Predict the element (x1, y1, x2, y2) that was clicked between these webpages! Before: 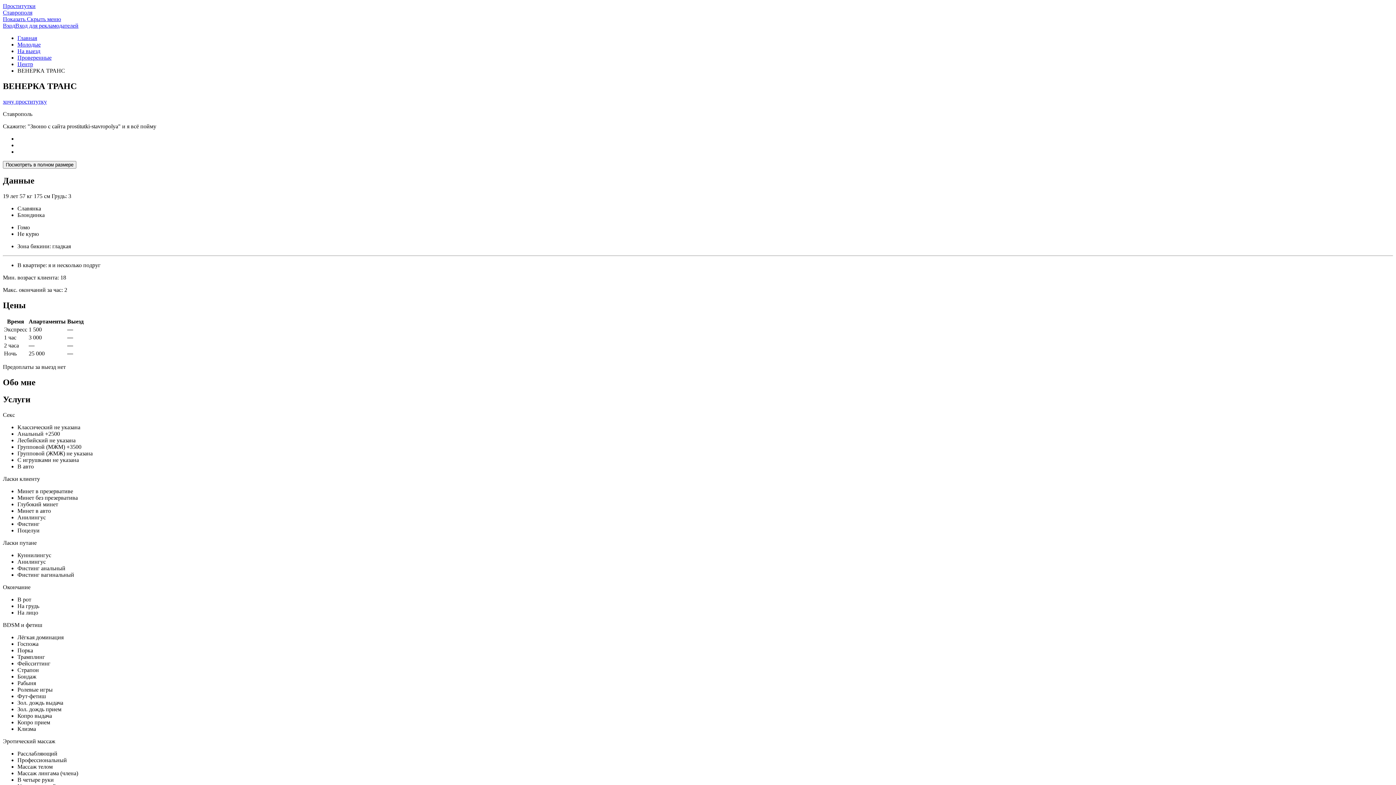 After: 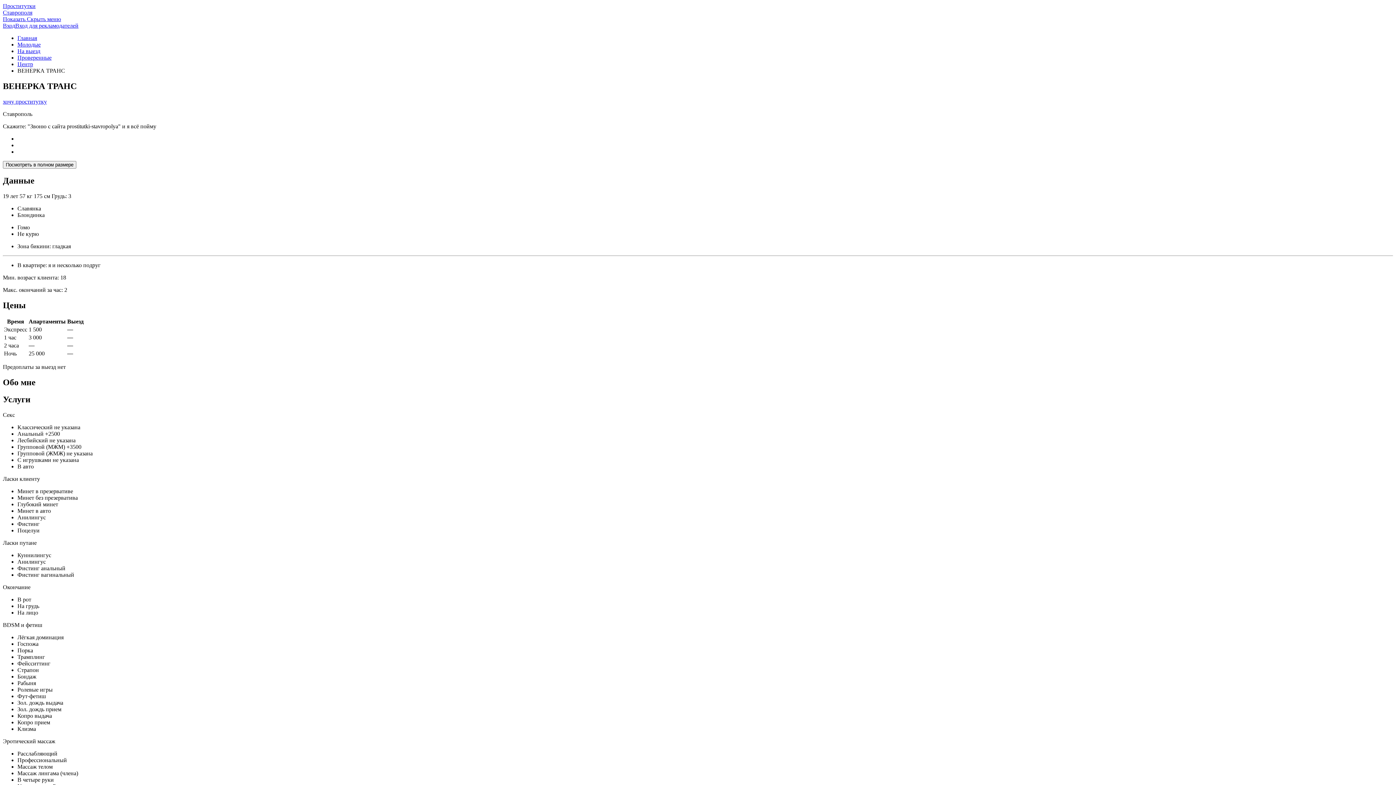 Action: label: Показать Скрыть меню bbox: (2, 16, 61, 22)